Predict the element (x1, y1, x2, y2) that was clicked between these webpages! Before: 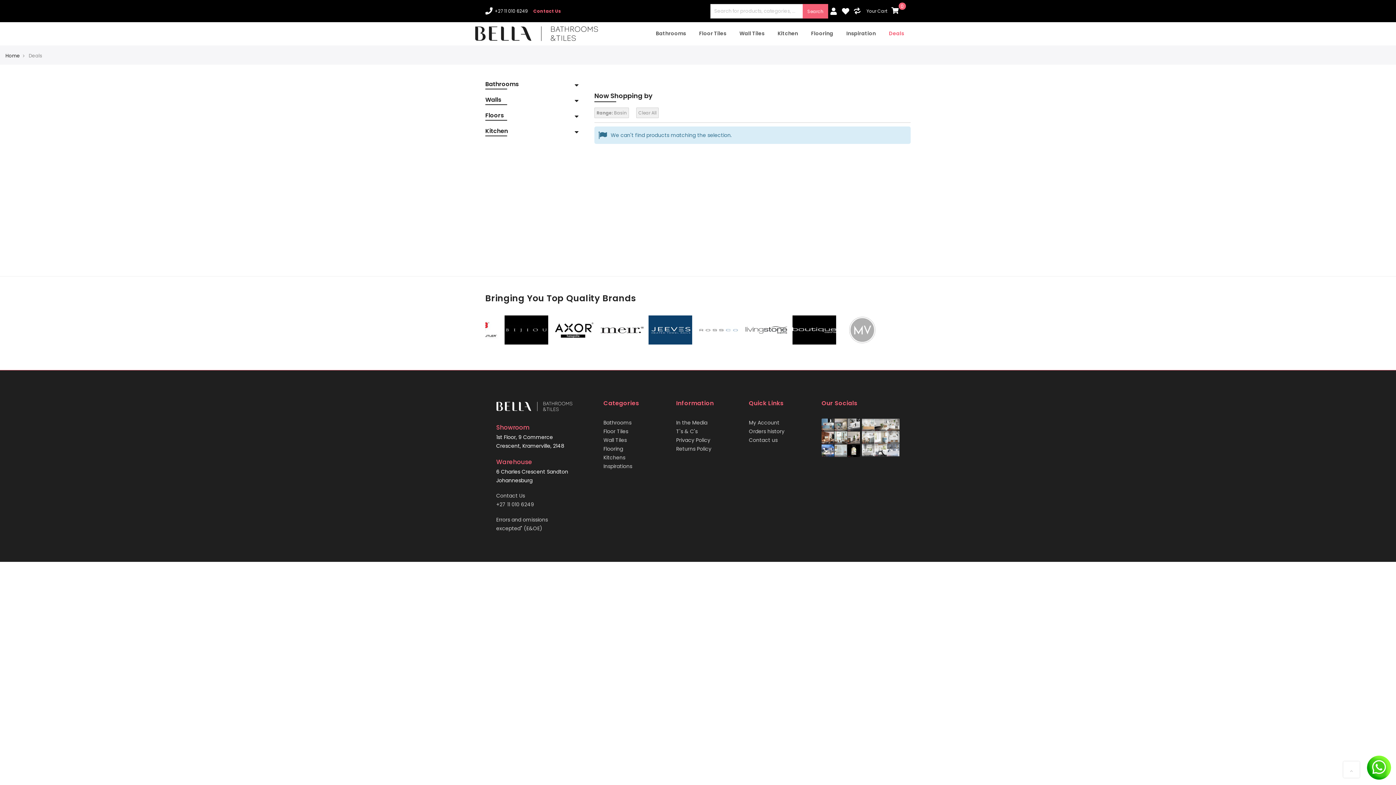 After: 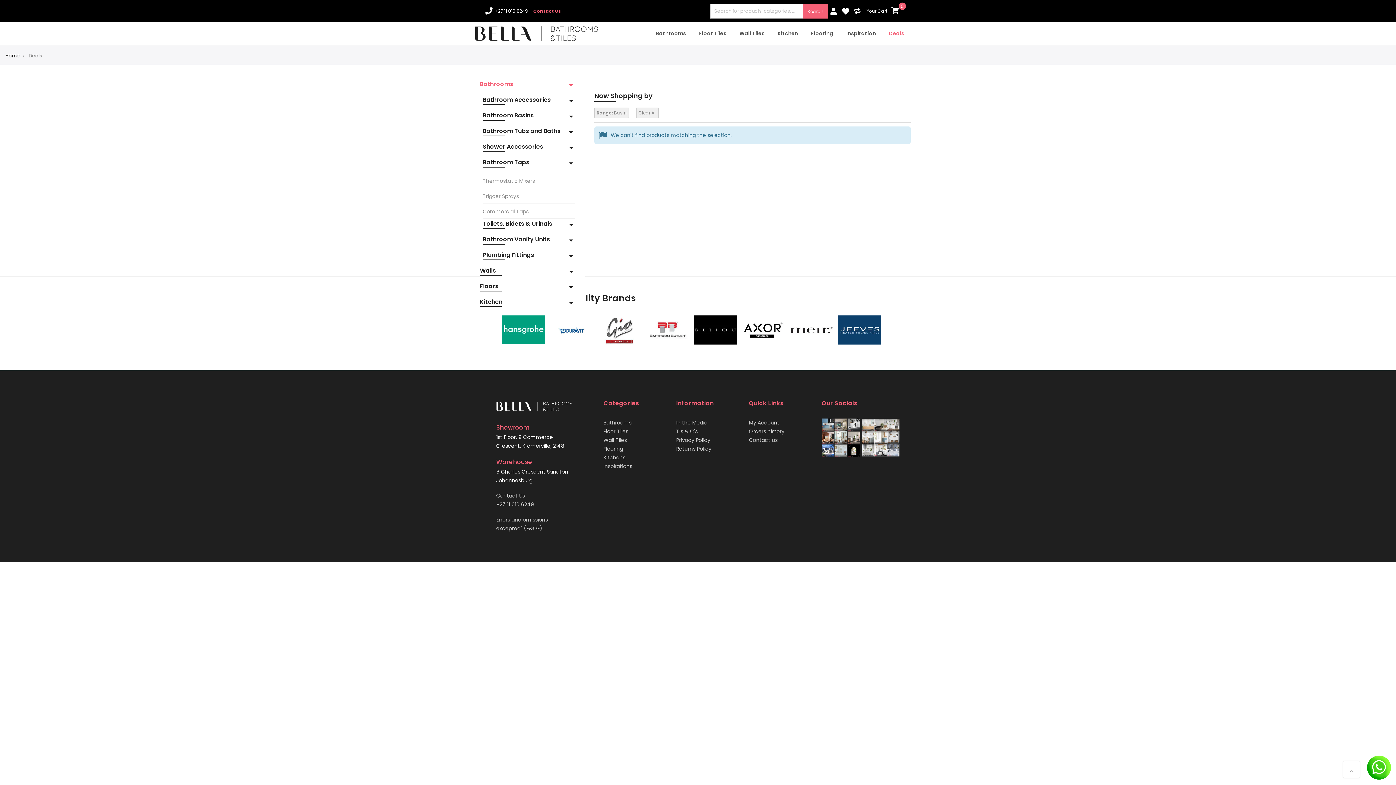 Action: bbox: (485, 79, 590, 89) label: Bathrooms